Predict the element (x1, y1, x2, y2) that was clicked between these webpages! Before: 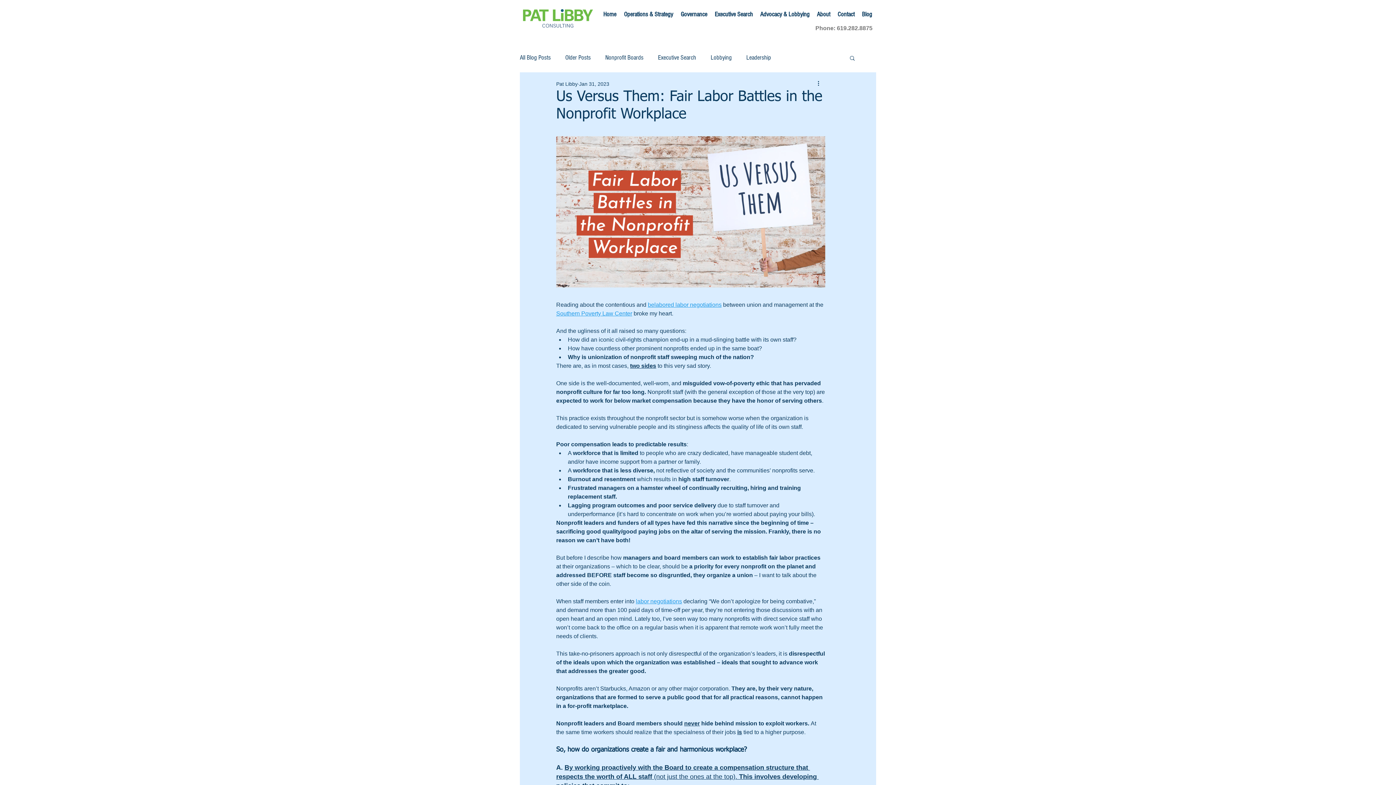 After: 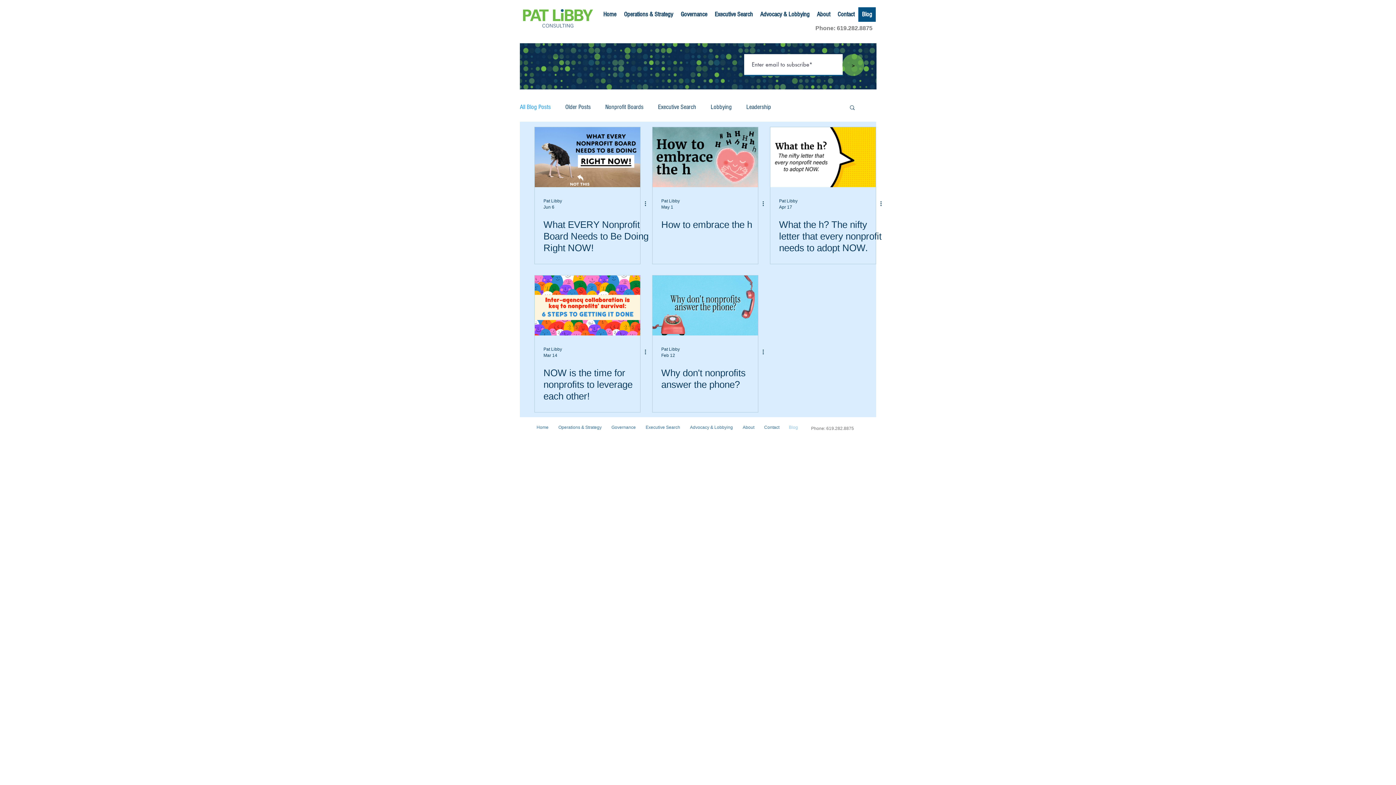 Action: label: Blog bbox: (858, 7, 876, 21)